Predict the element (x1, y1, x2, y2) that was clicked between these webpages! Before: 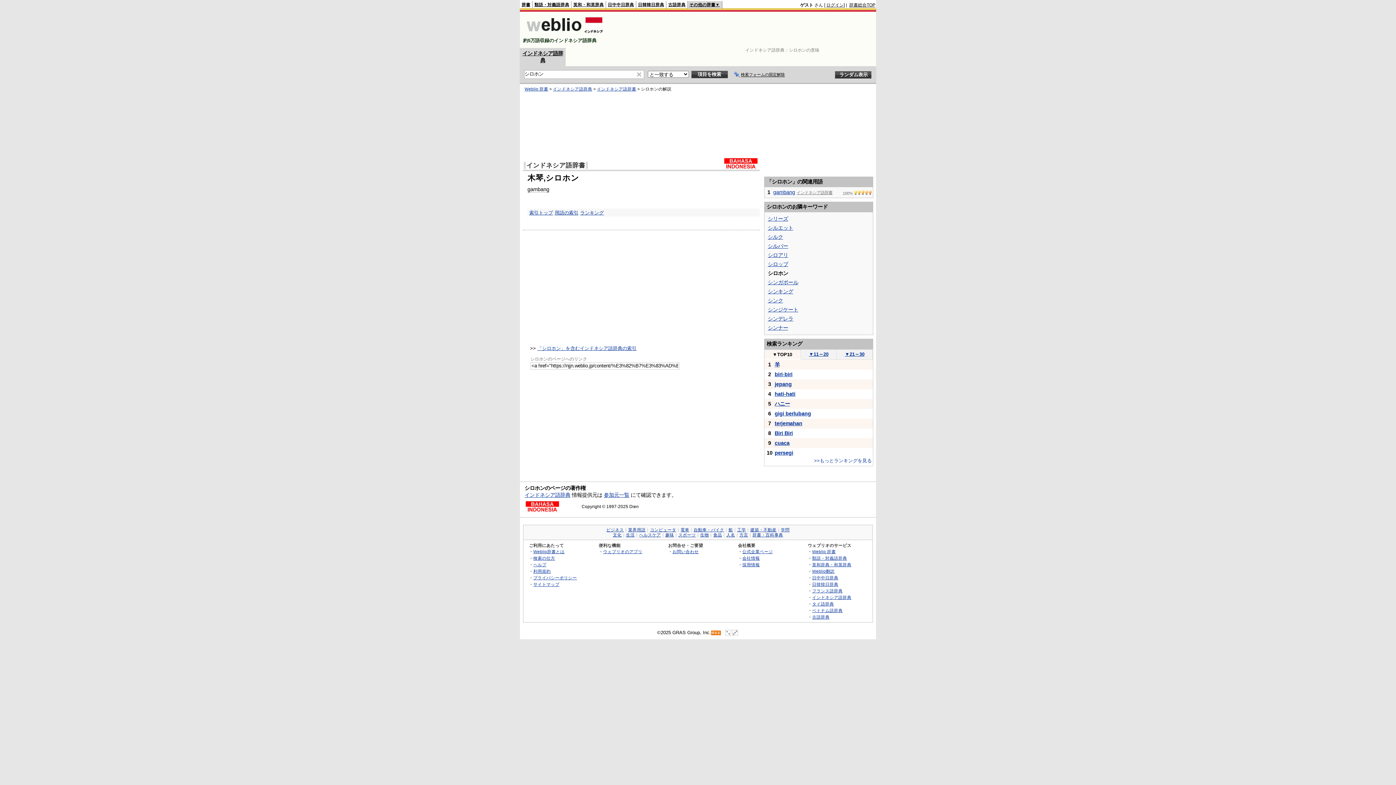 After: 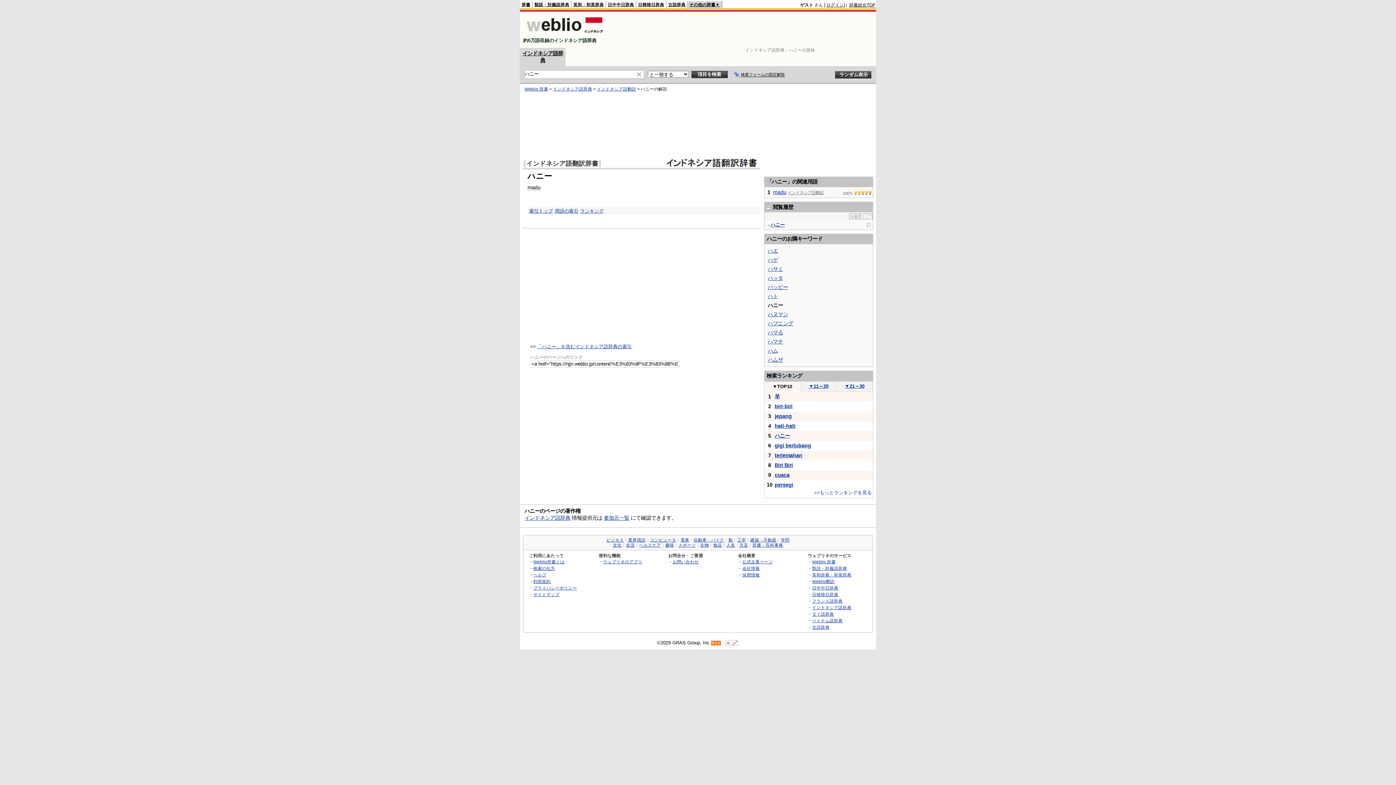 Action: bbox: (774, 401, 790, 406) label: ハニー